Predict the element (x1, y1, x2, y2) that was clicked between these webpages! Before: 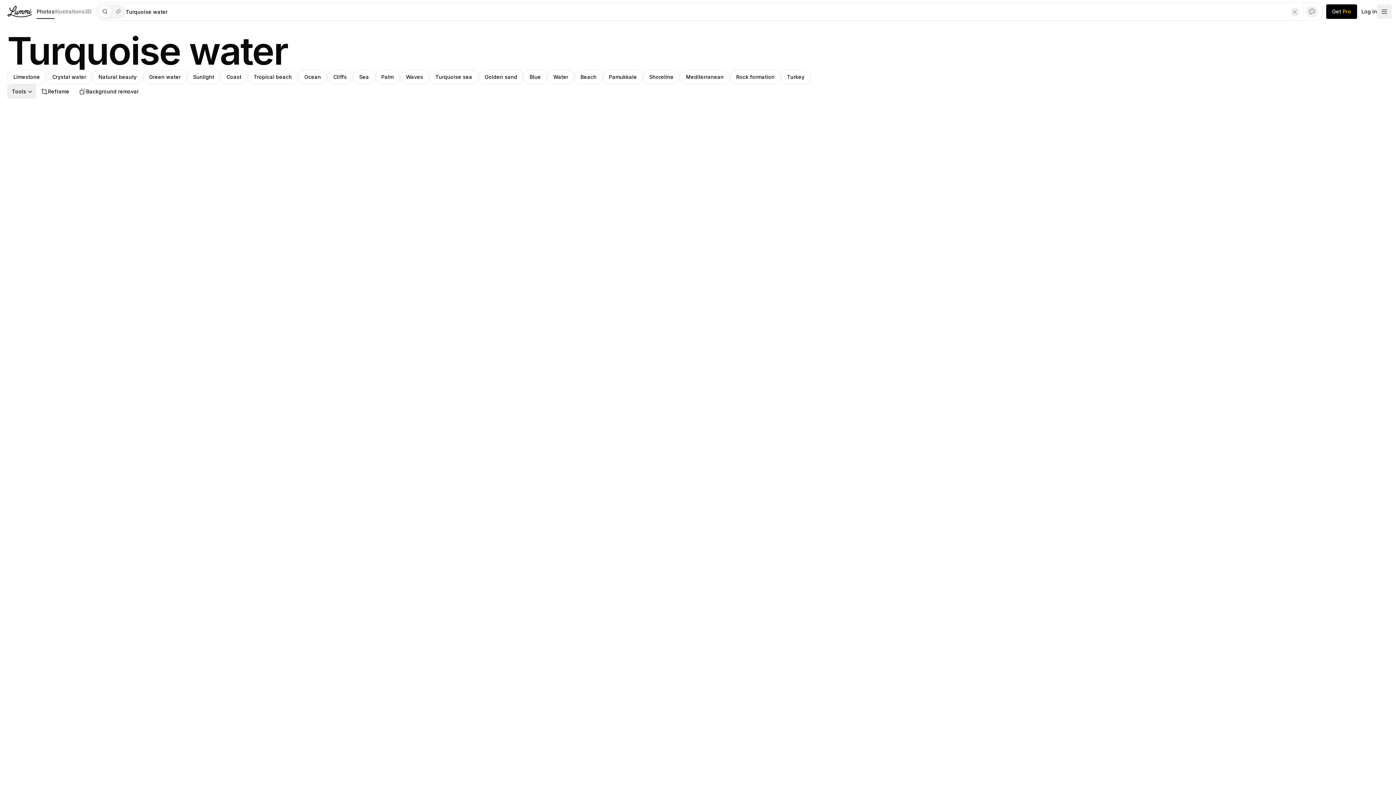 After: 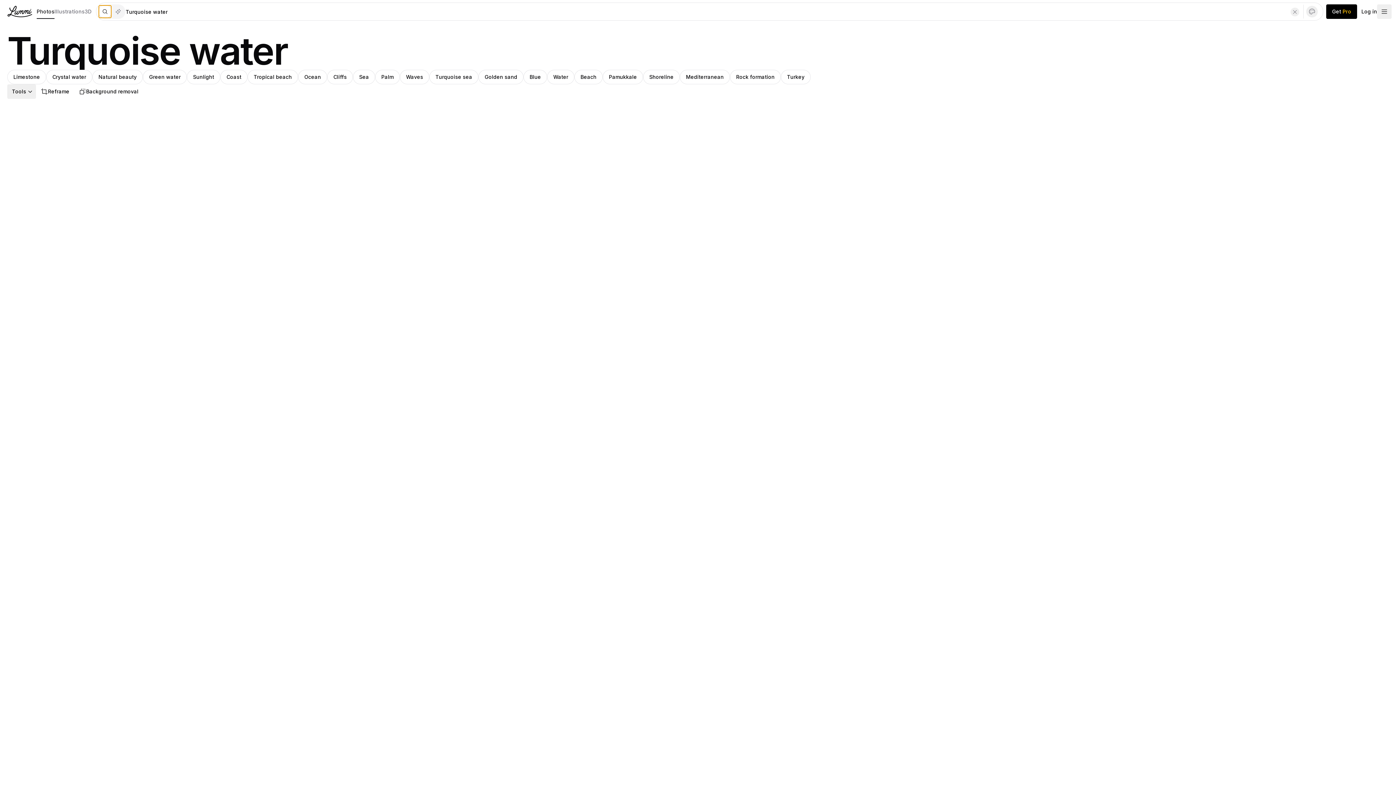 Action: bbox: (98, 5, 111, 18)